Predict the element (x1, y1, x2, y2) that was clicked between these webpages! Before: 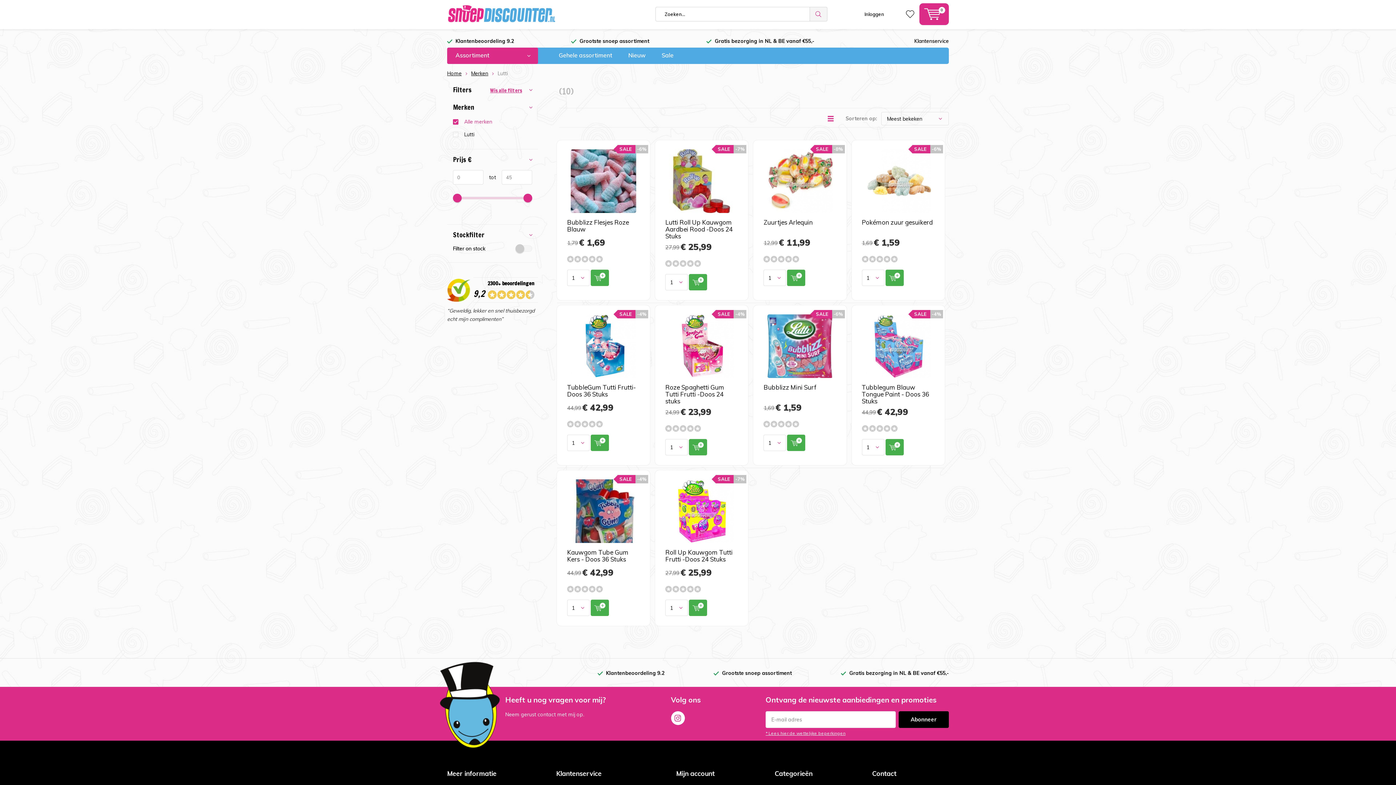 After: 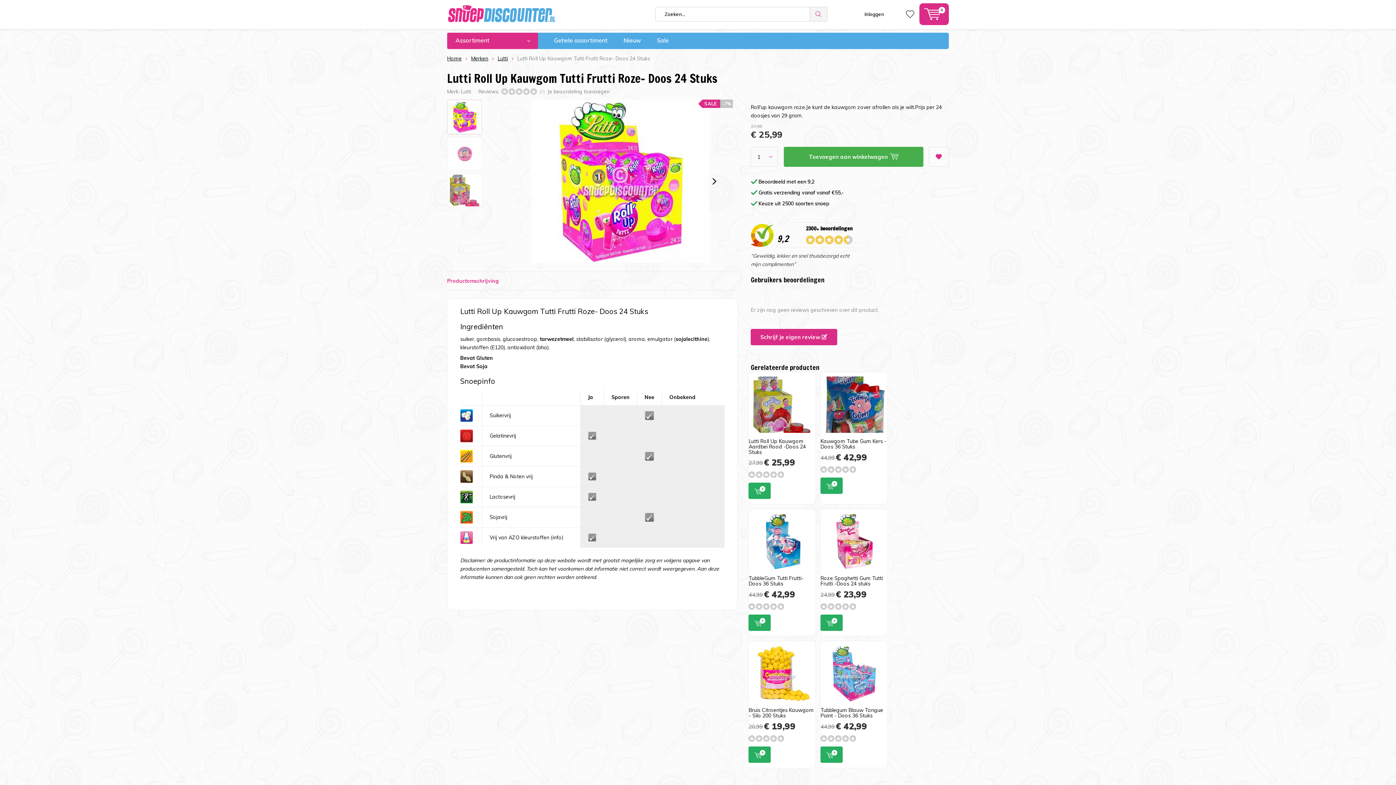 Action: bbox: (669, 479, 734, 543)